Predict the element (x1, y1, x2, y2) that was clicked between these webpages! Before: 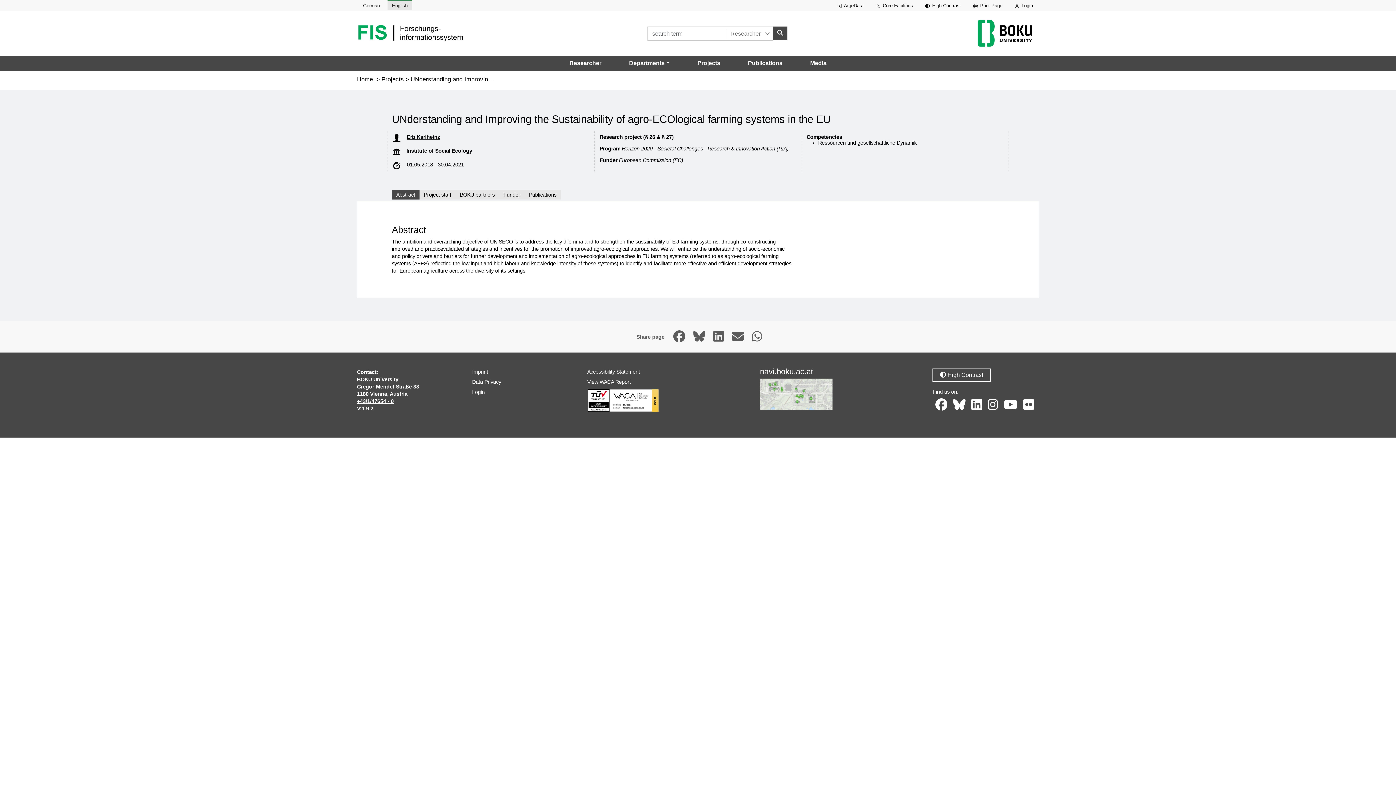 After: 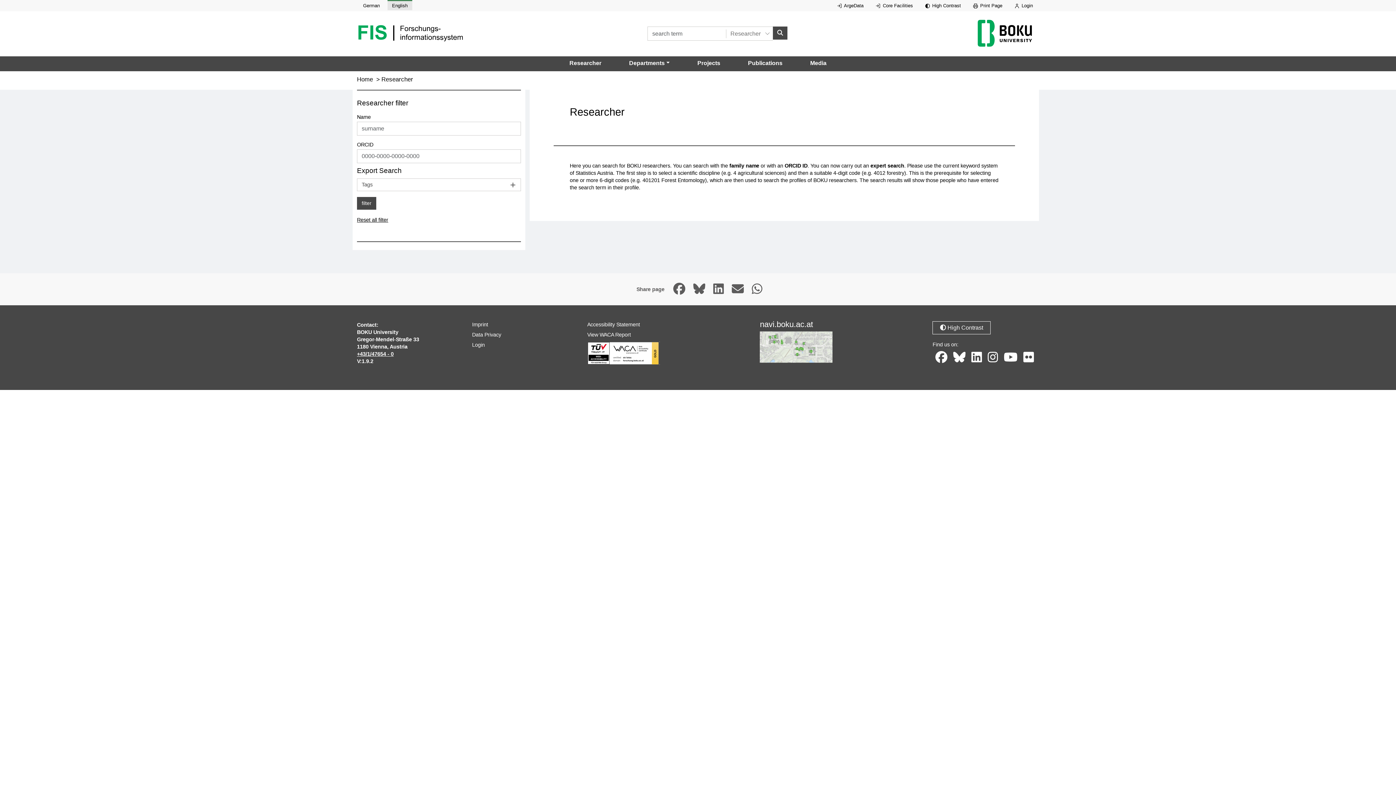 Action: label: submit search bbox: (773, 26, 787, 39)